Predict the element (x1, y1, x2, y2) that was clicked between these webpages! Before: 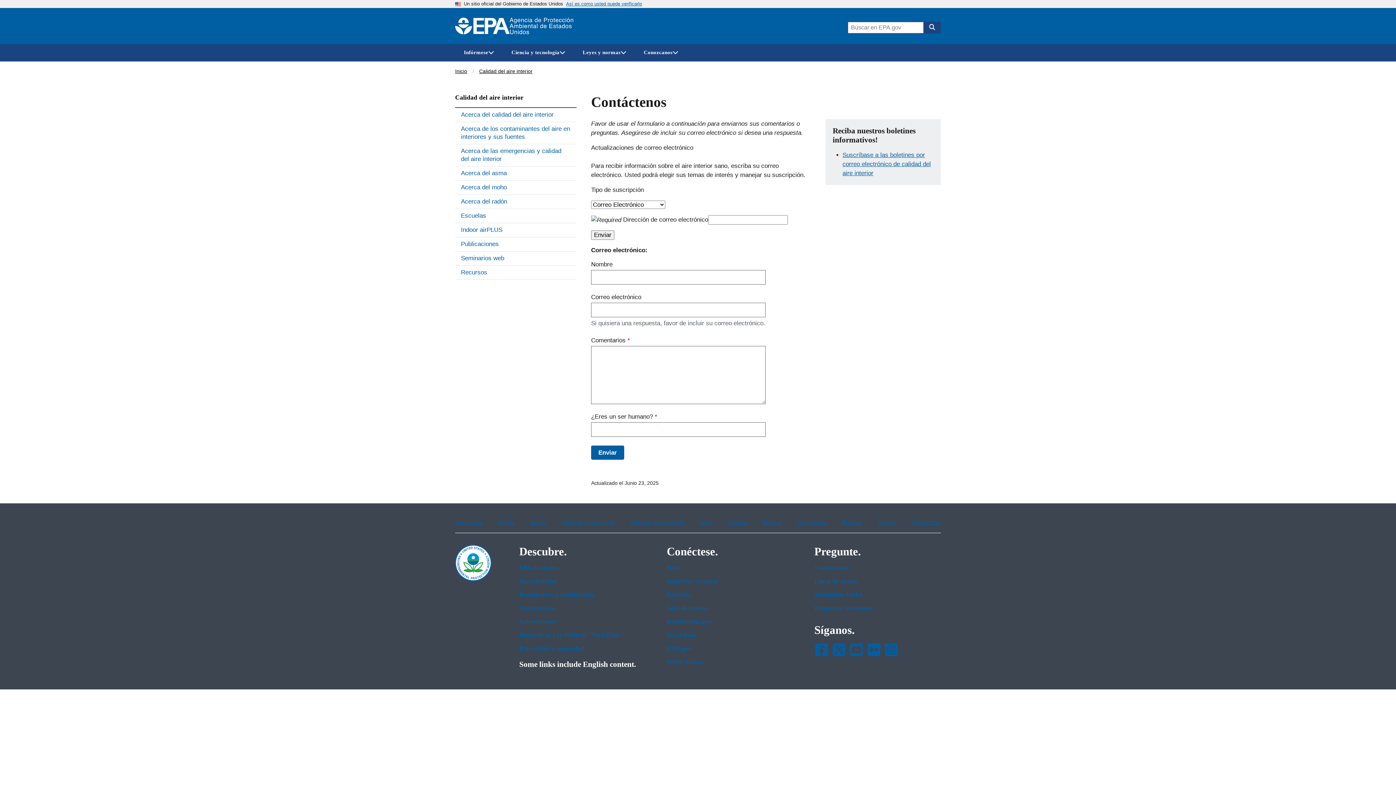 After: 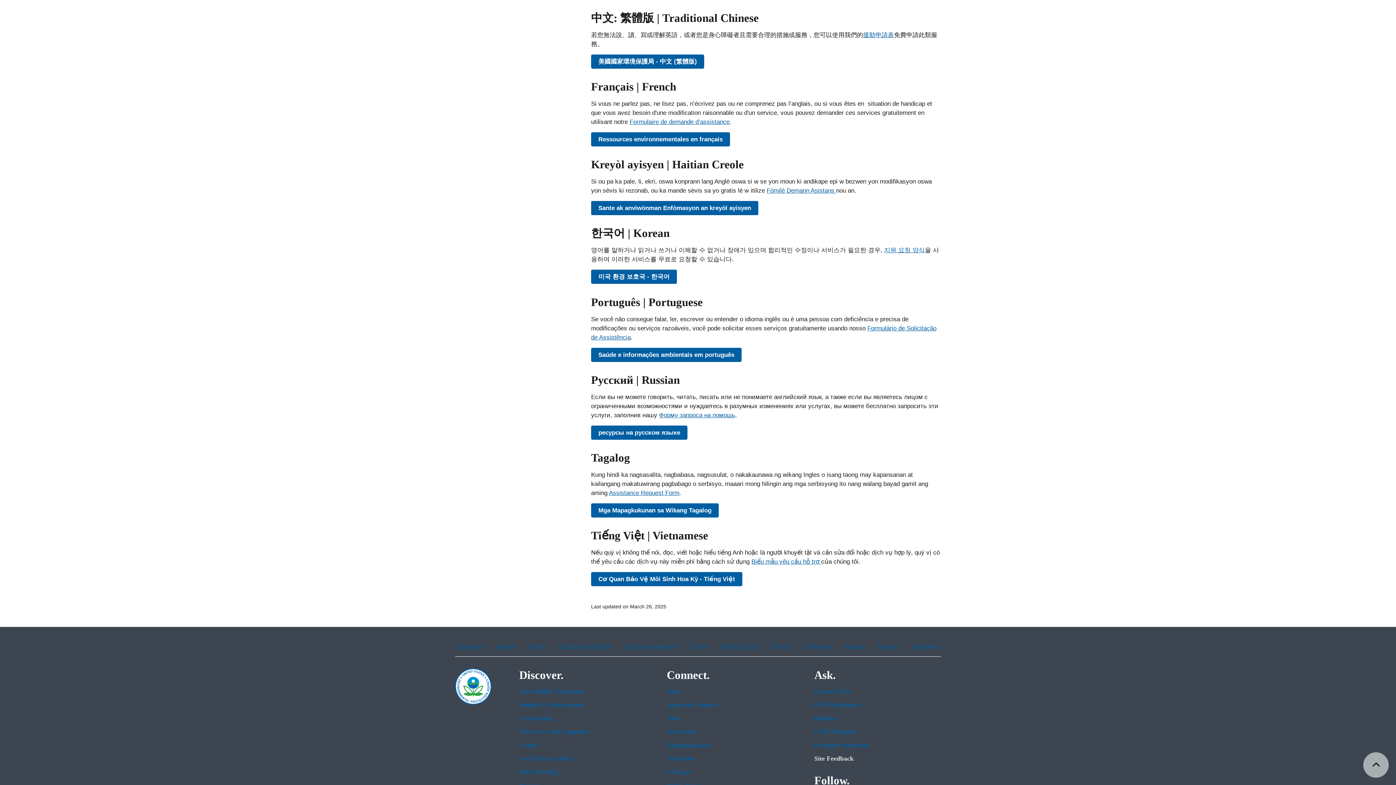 Action: bbox: (630, 519, 683, 526) label: Chinese (traditional)